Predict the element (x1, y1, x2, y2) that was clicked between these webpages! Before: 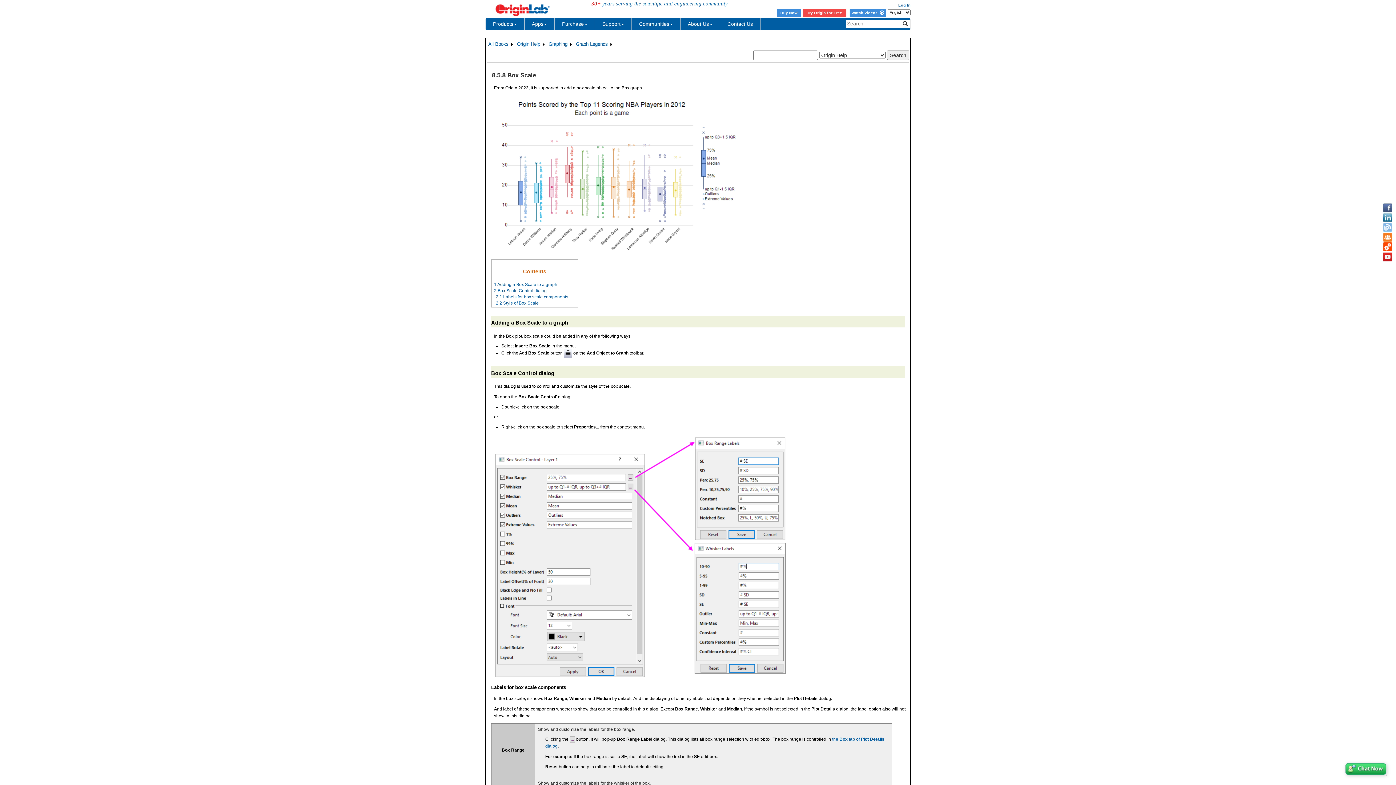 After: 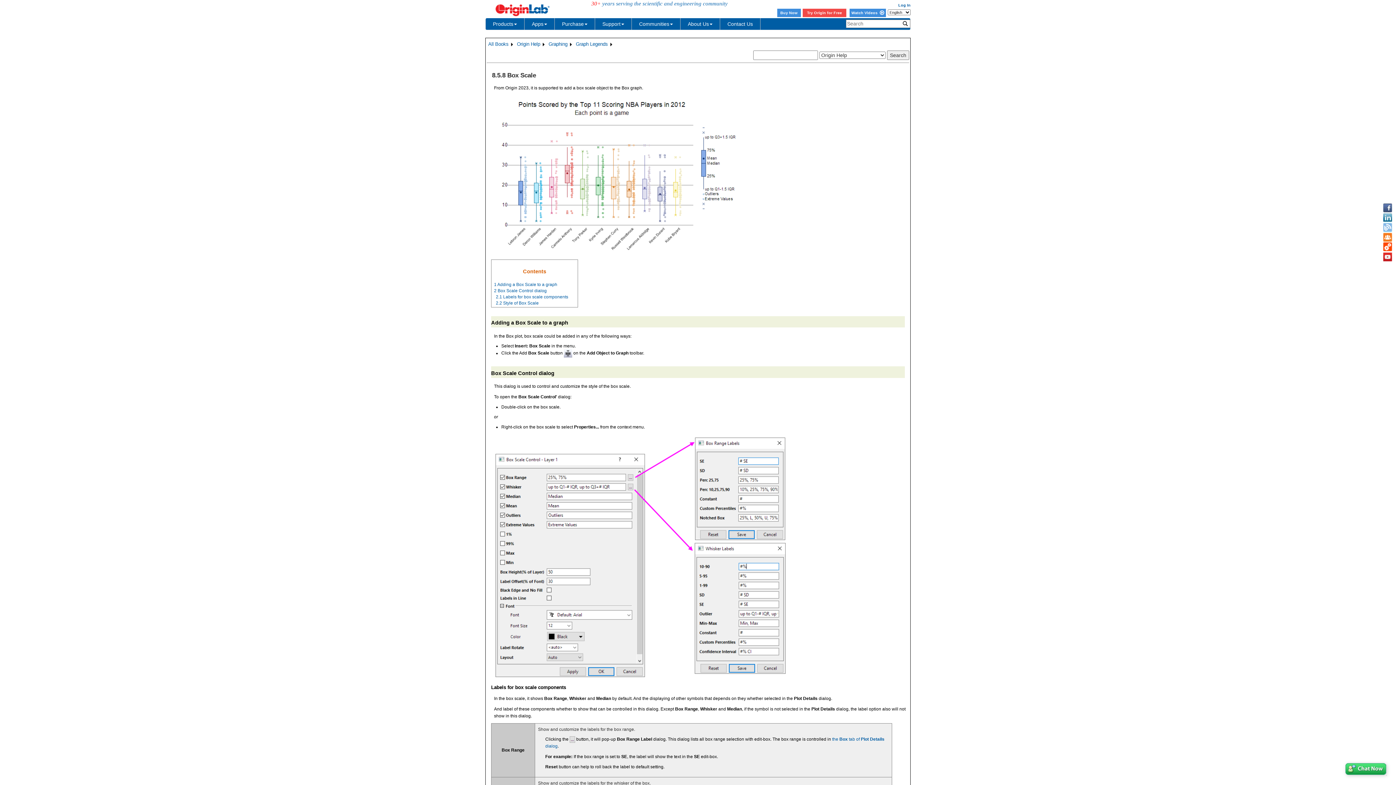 Action: bbox: (564, 350, 572, 356)